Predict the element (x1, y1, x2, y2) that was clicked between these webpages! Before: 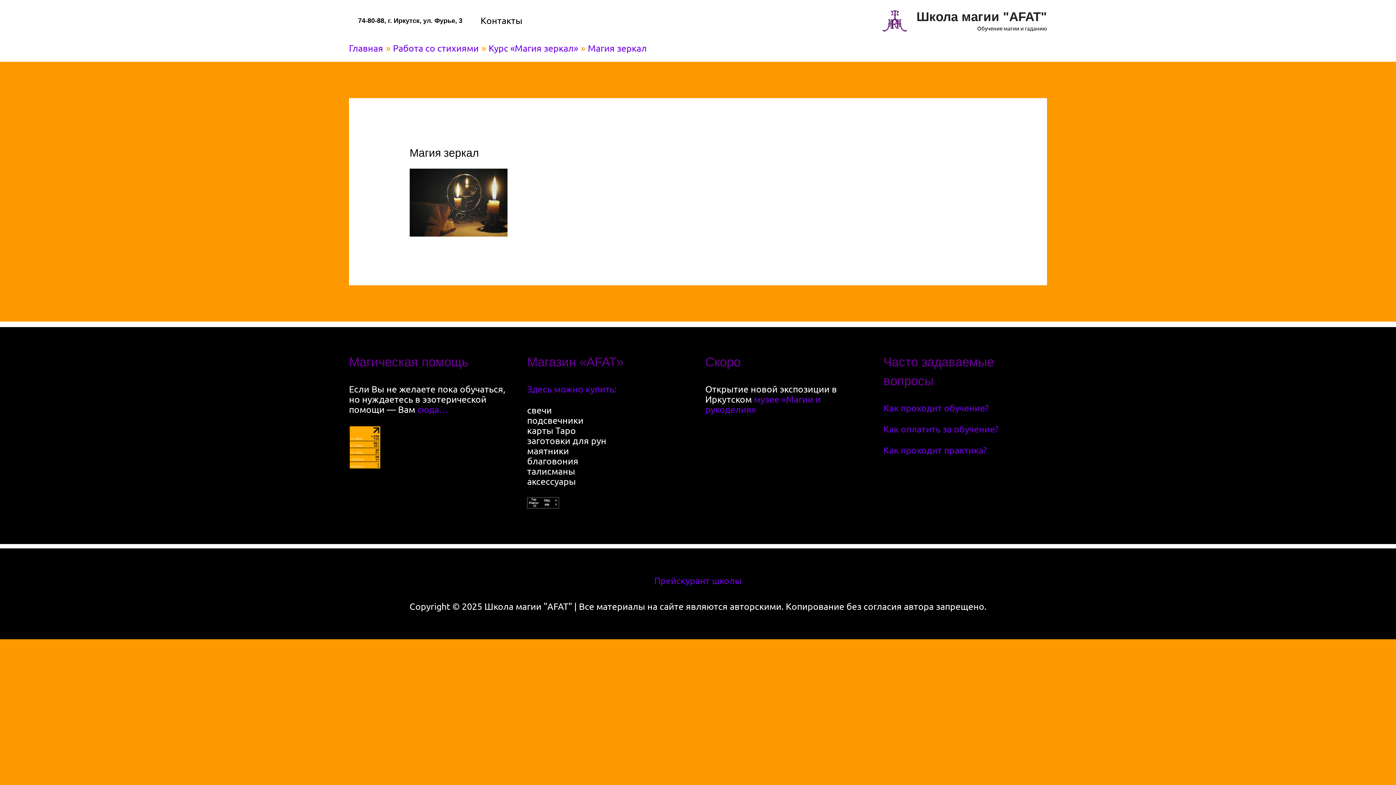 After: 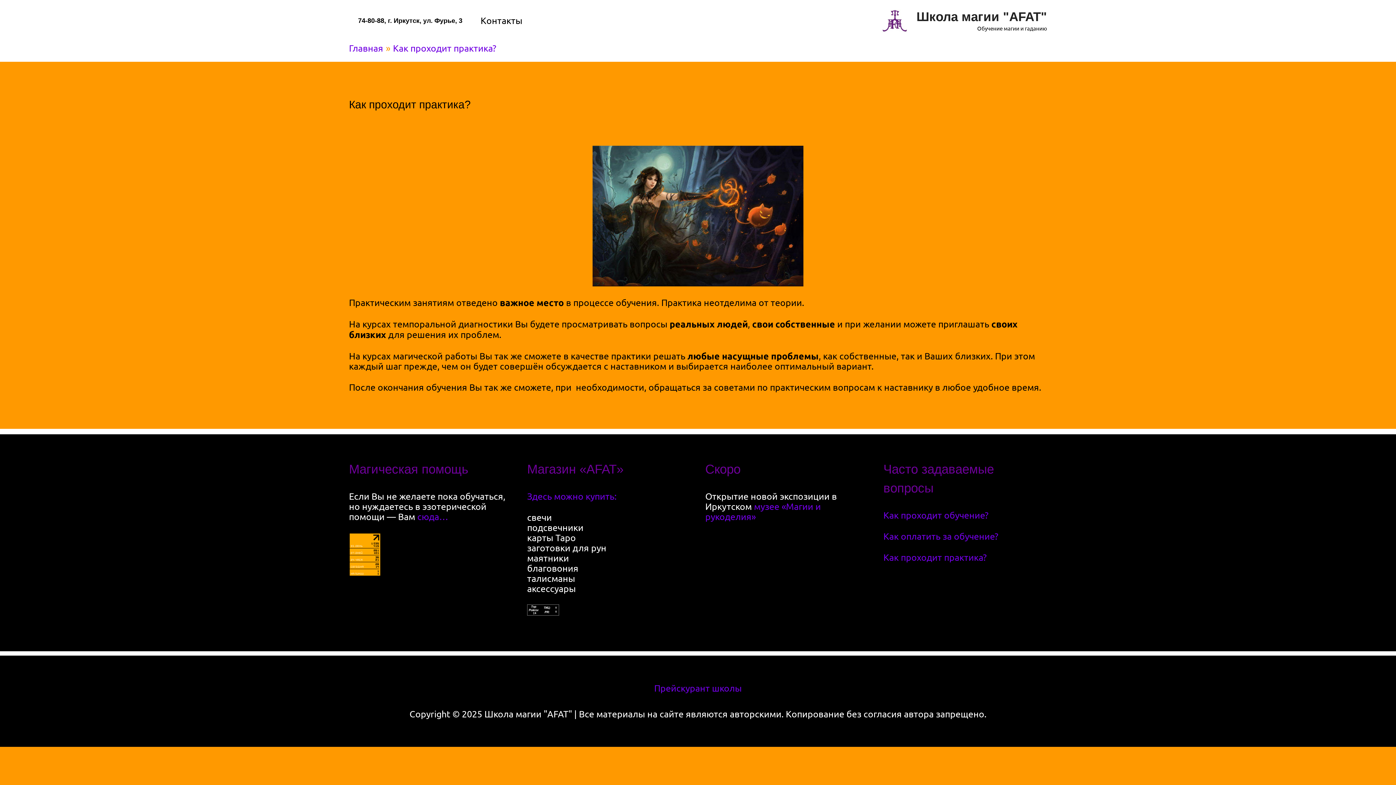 Action: bbox: (883, 444, 986, 455) label: Как проходит практика?